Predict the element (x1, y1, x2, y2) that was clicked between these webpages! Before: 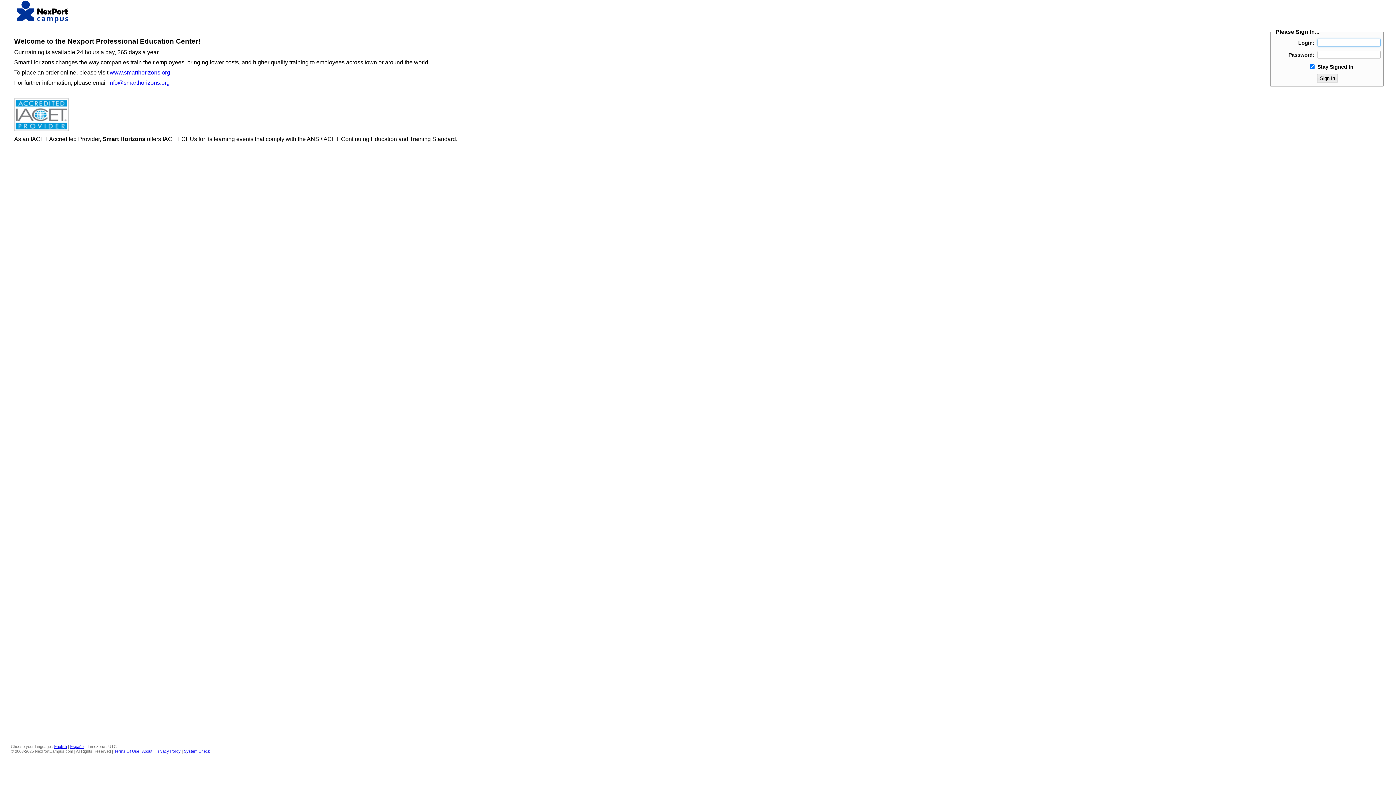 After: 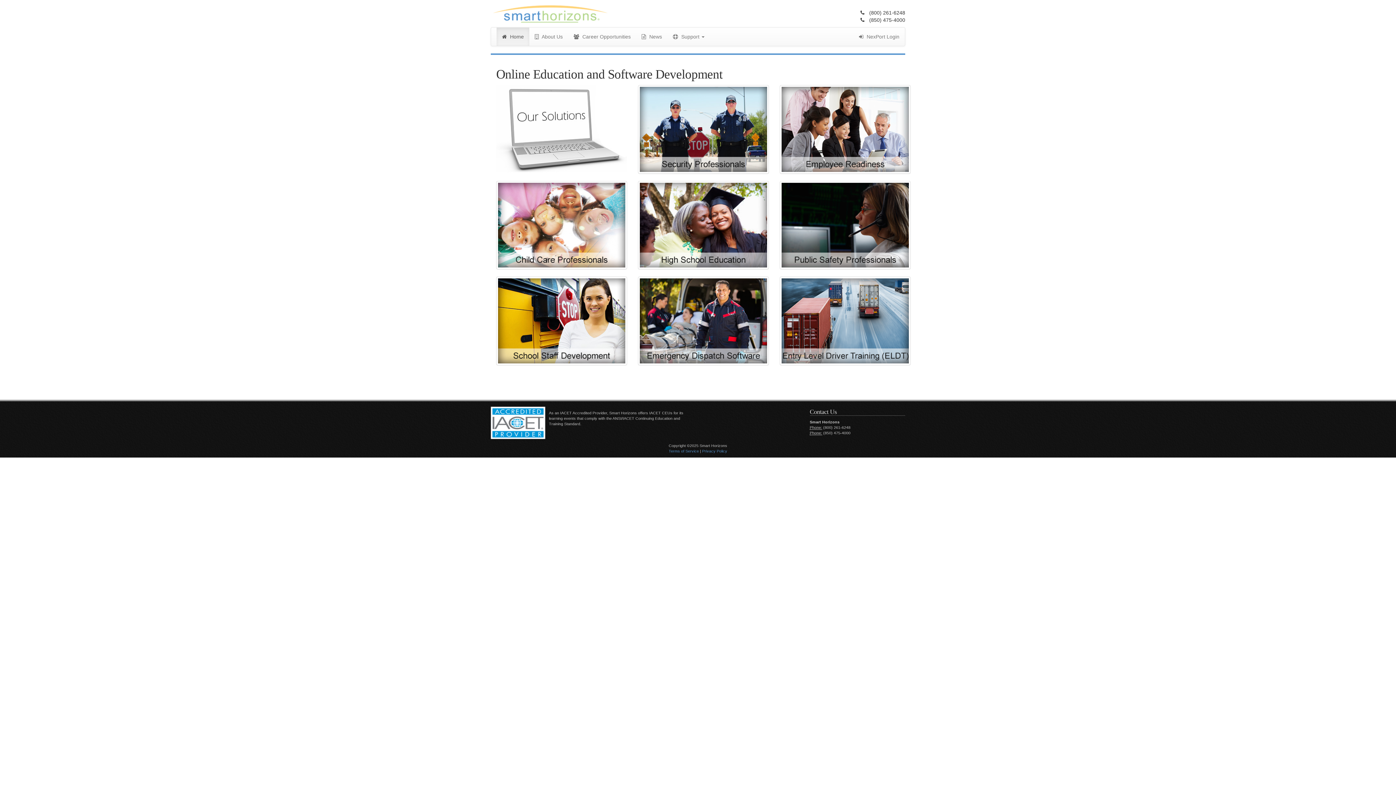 Action: label: www.smarthorizons.org bbox: (109, 69, 170, 75)